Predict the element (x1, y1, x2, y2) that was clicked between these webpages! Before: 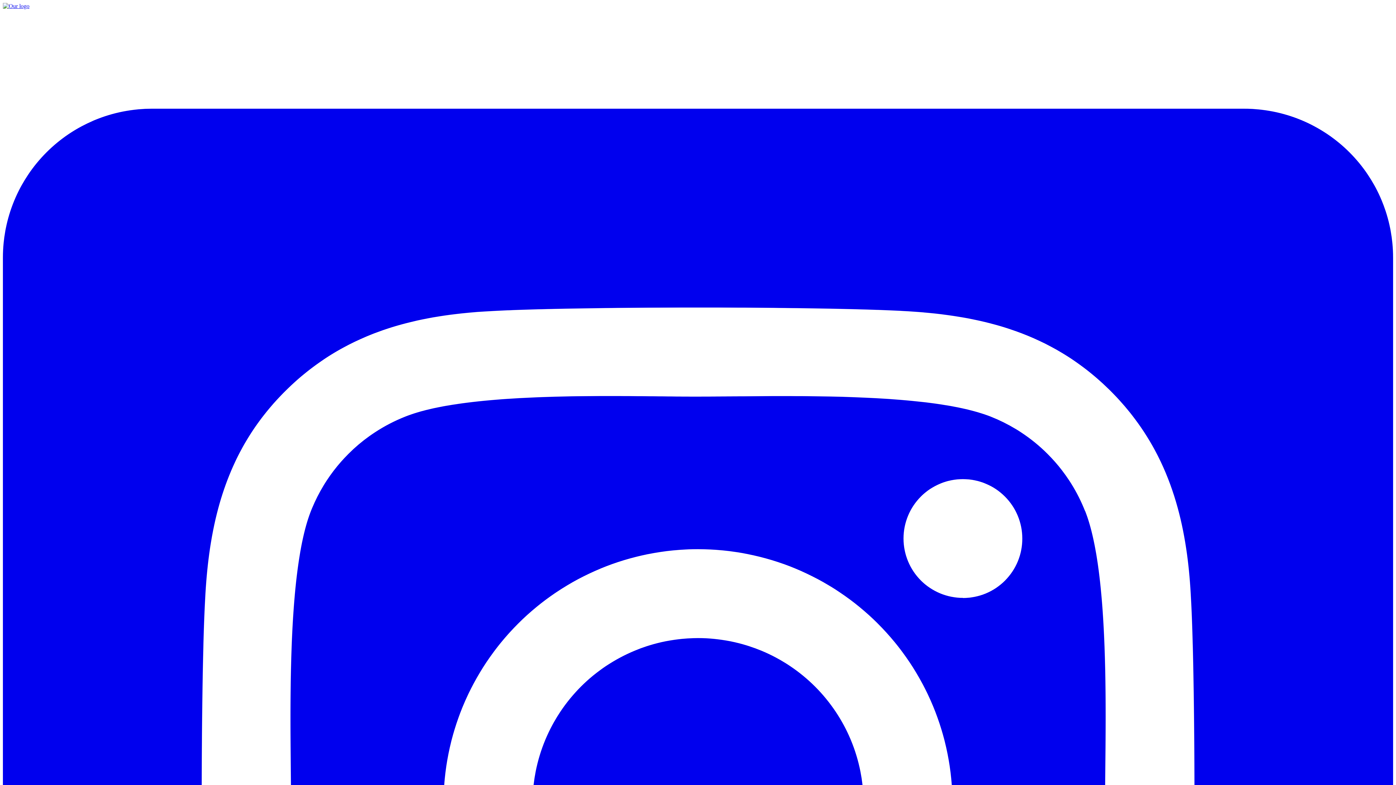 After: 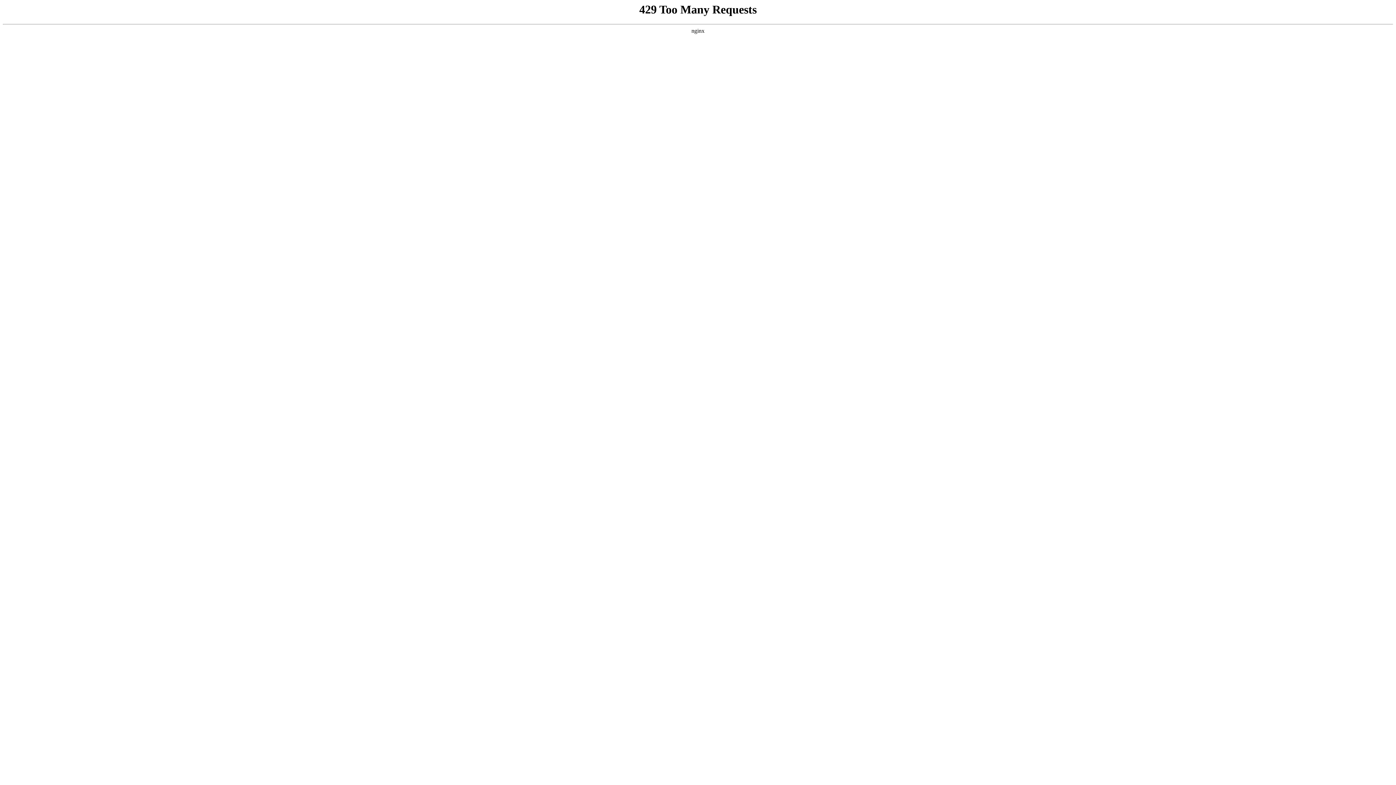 Action: label: Home bbox: (2, 2, 1393, 9)